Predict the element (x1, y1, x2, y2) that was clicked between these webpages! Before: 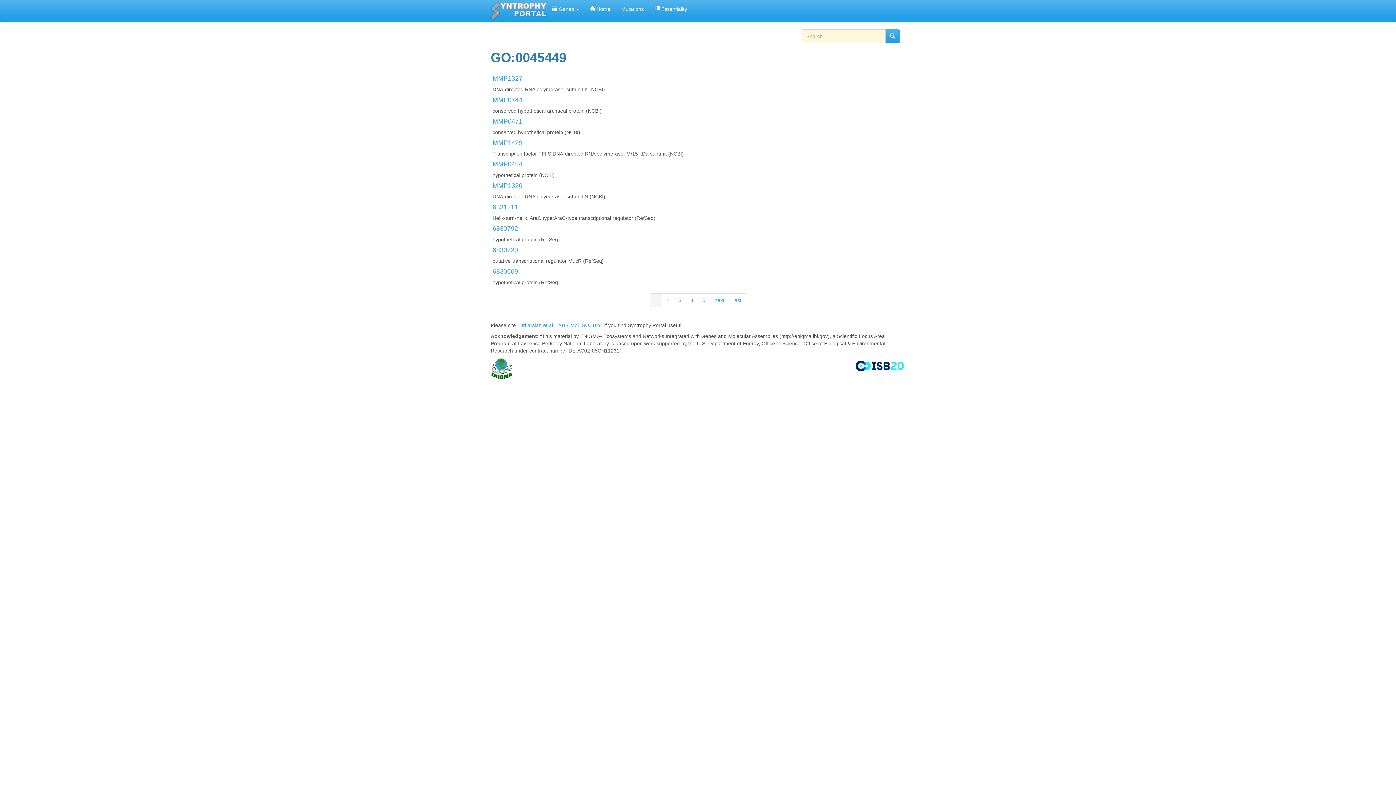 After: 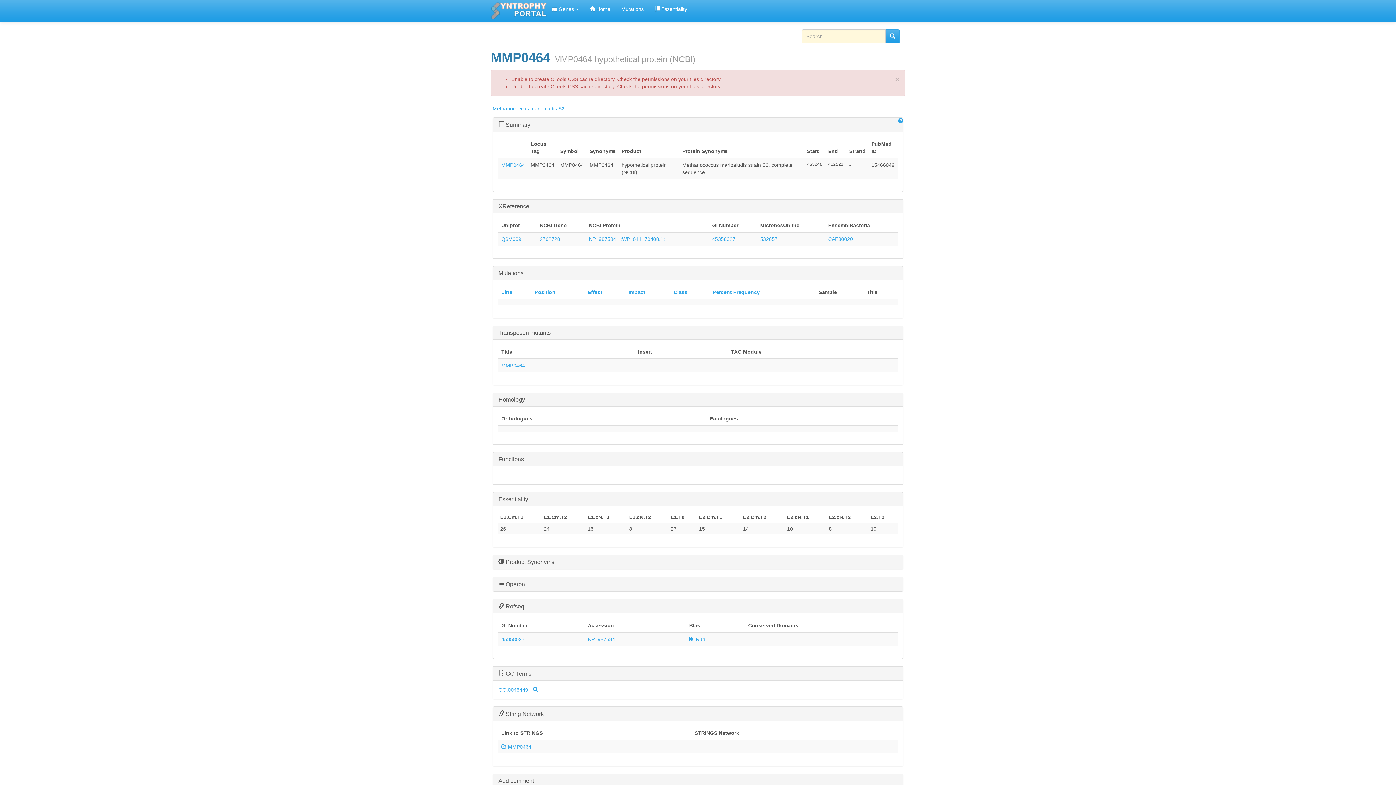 Action: label: MMP0464 bbox: (492, 160, 522, 168)